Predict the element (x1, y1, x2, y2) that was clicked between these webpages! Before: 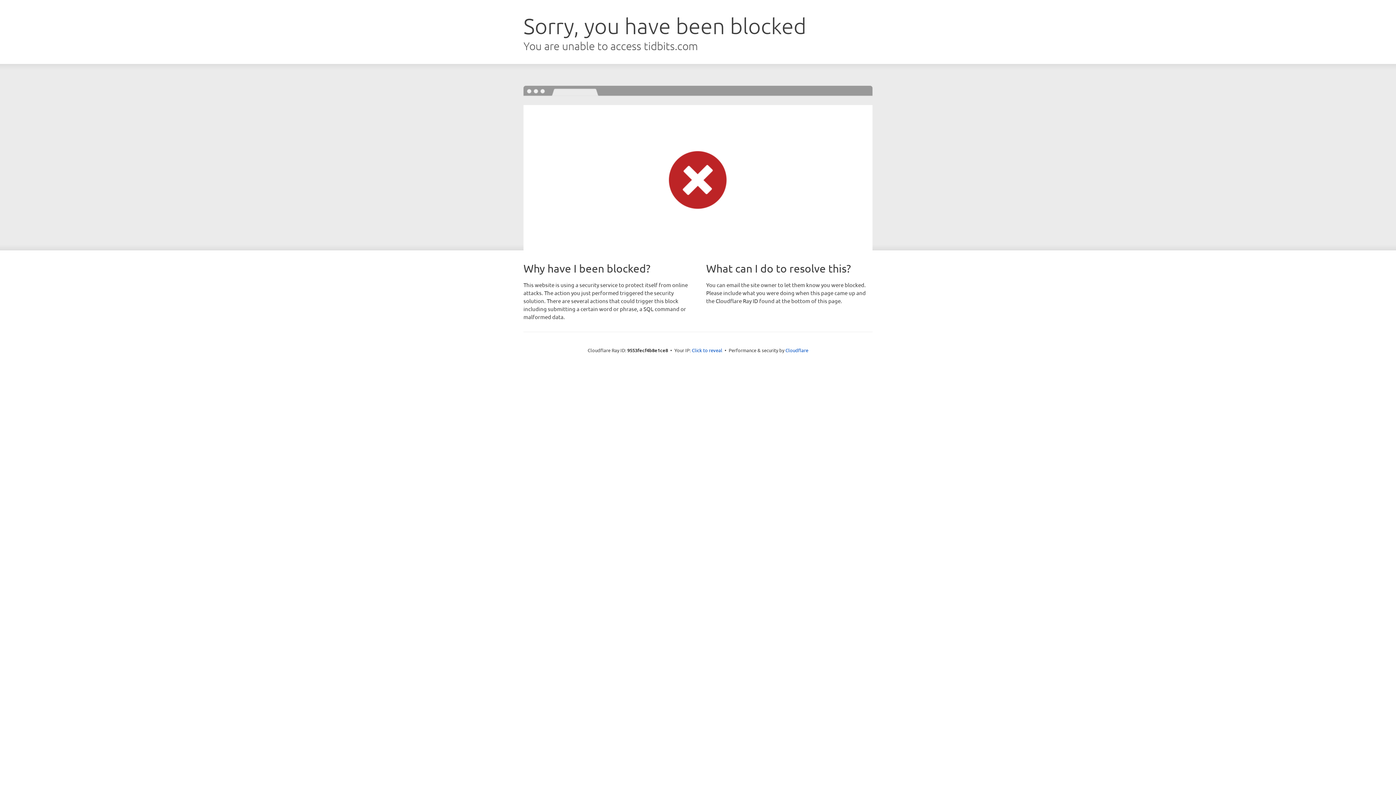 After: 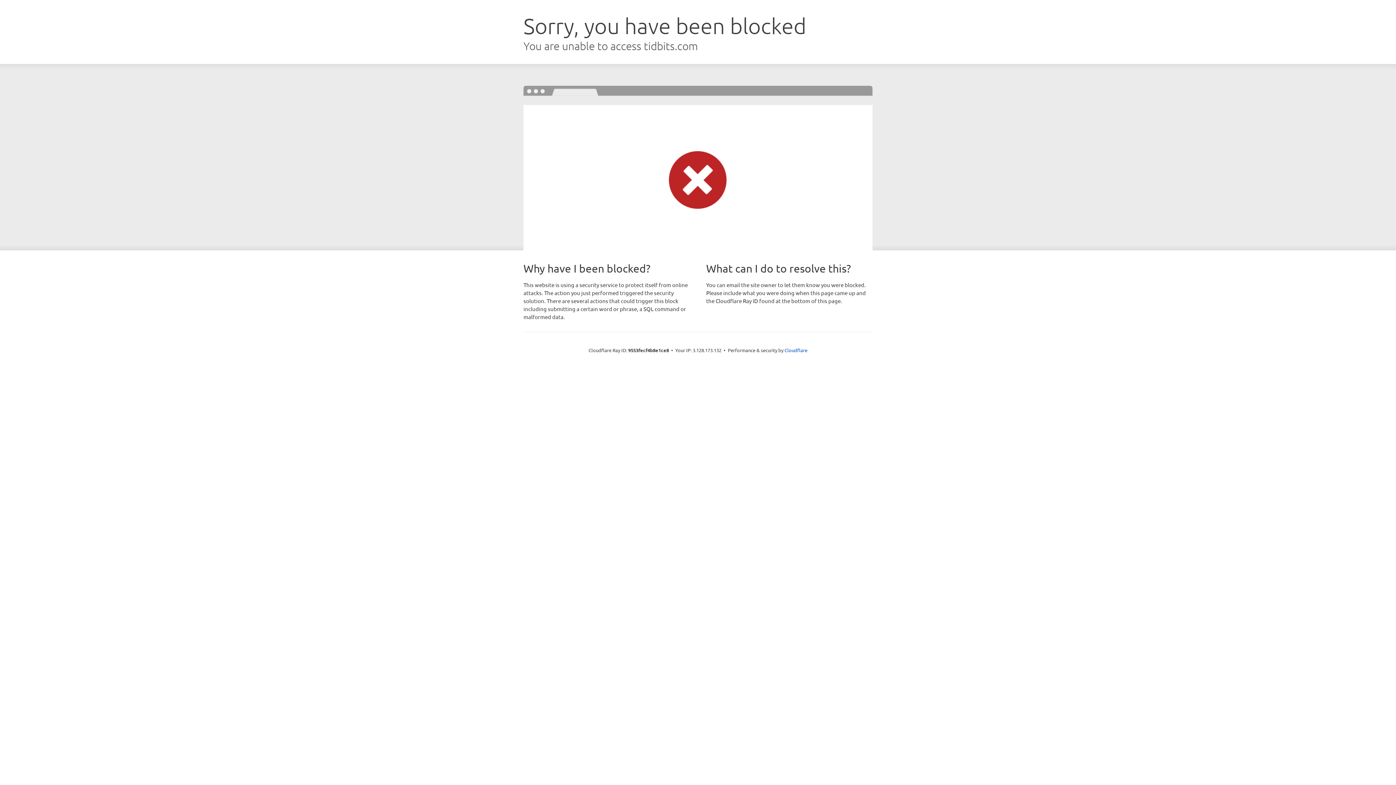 Action: label: Click to reveal bbox: (692, 346, 722, 353)